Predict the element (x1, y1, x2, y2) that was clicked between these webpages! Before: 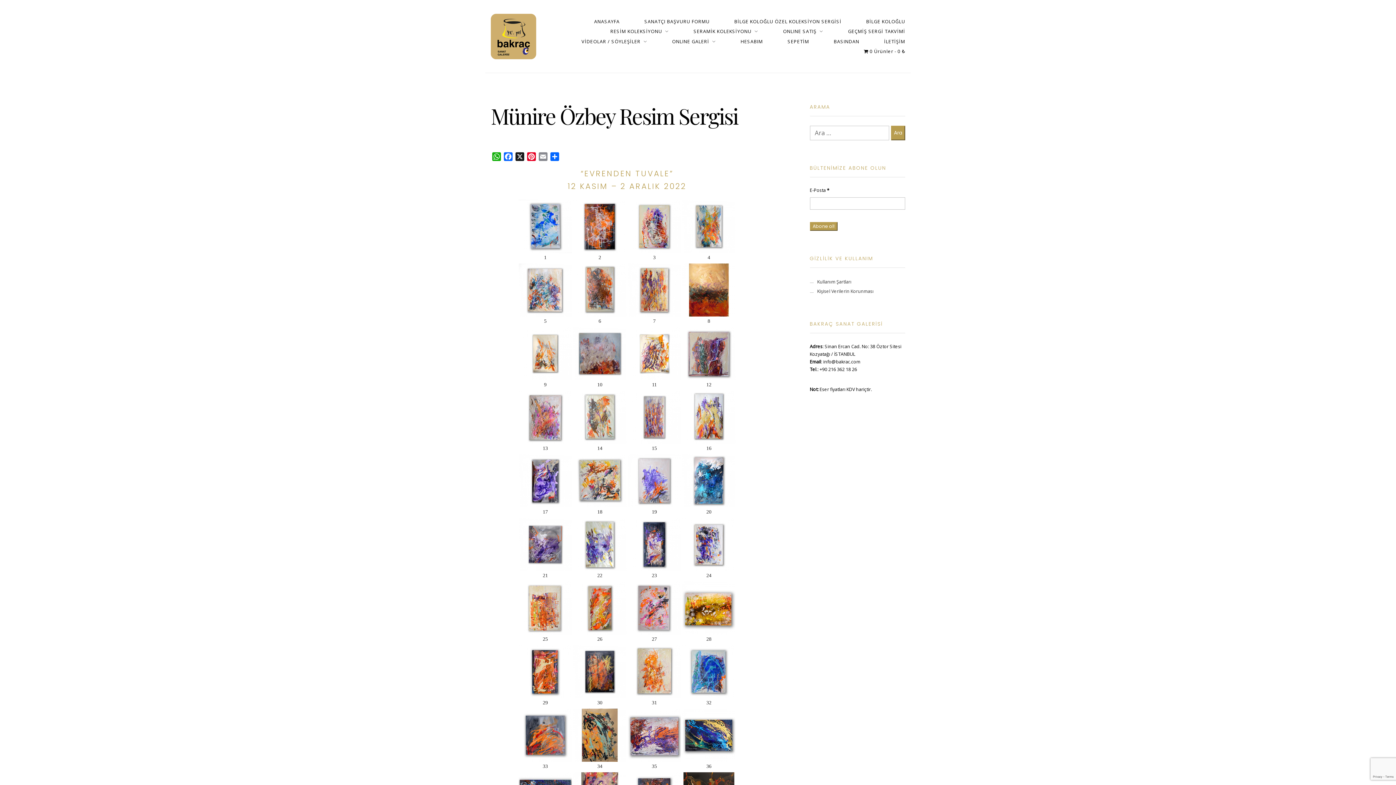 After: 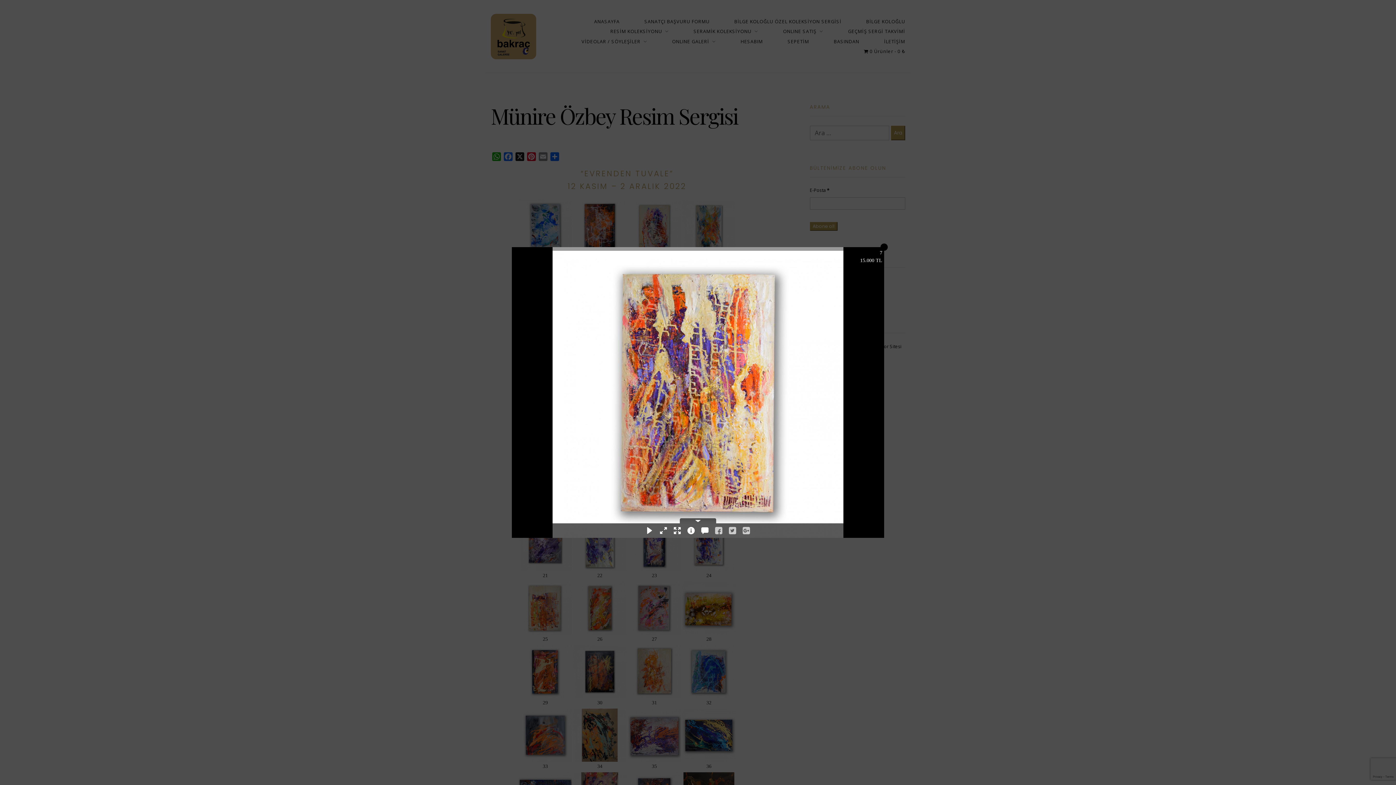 Action: label: 7 bbox: (628, 263, 681, 325)